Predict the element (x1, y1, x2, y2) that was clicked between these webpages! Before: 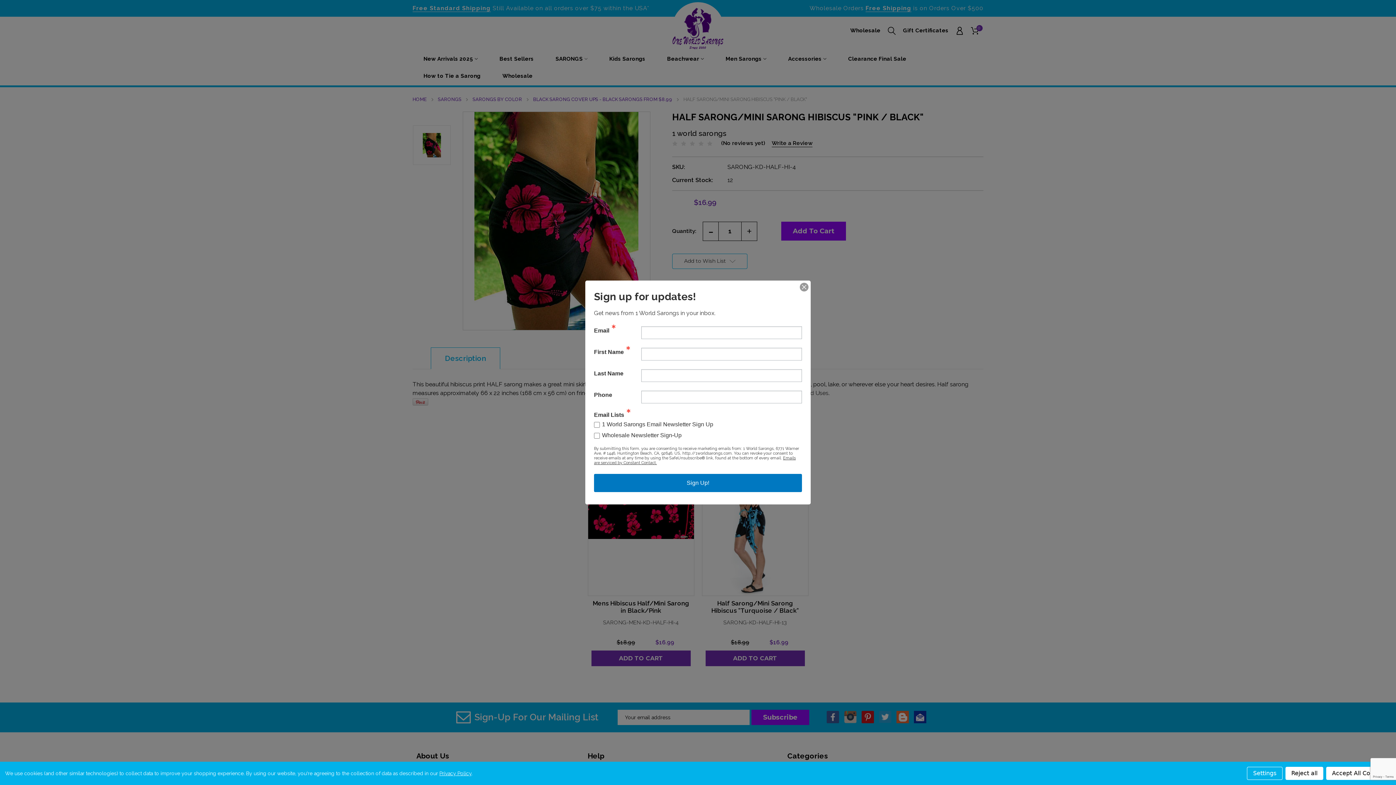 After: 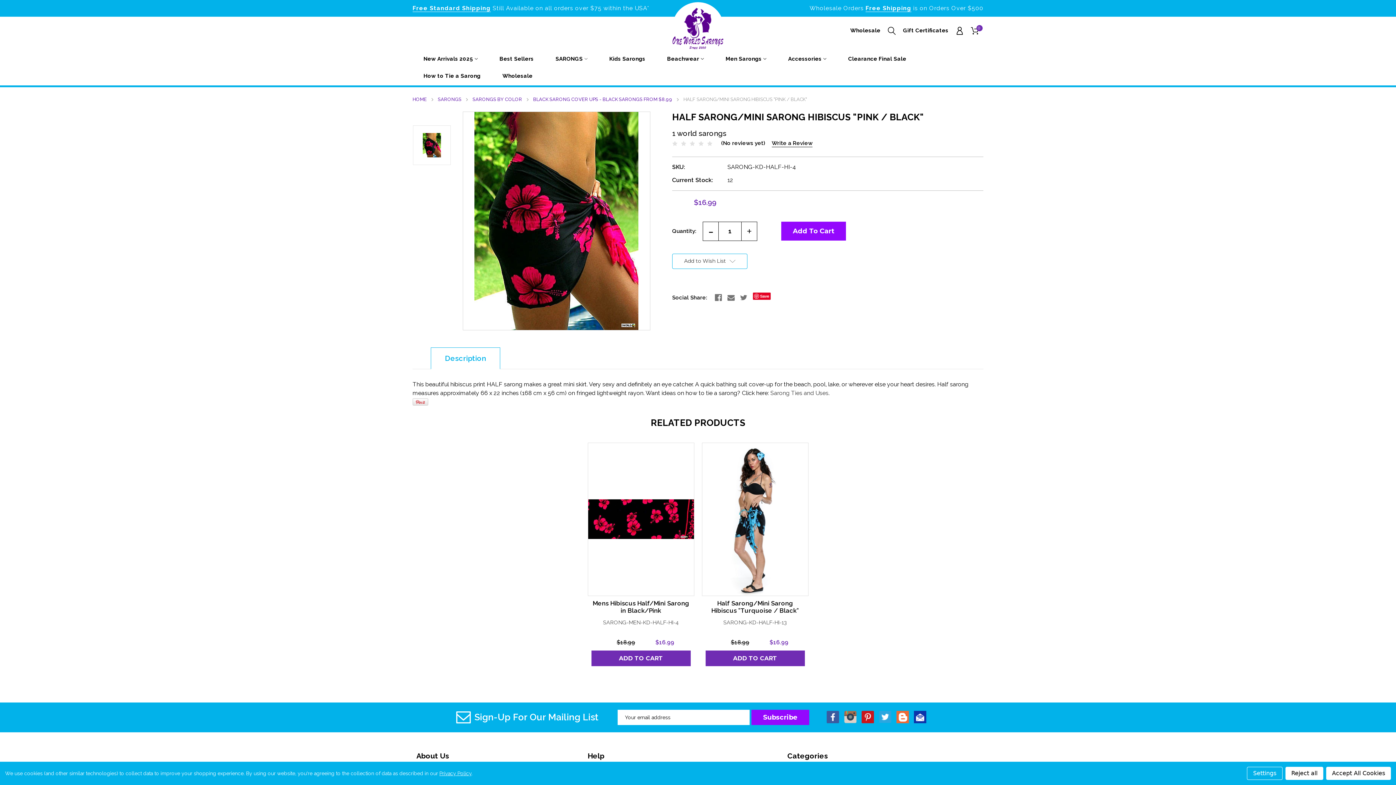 Action: bbox: (800, 282, 808, 291)